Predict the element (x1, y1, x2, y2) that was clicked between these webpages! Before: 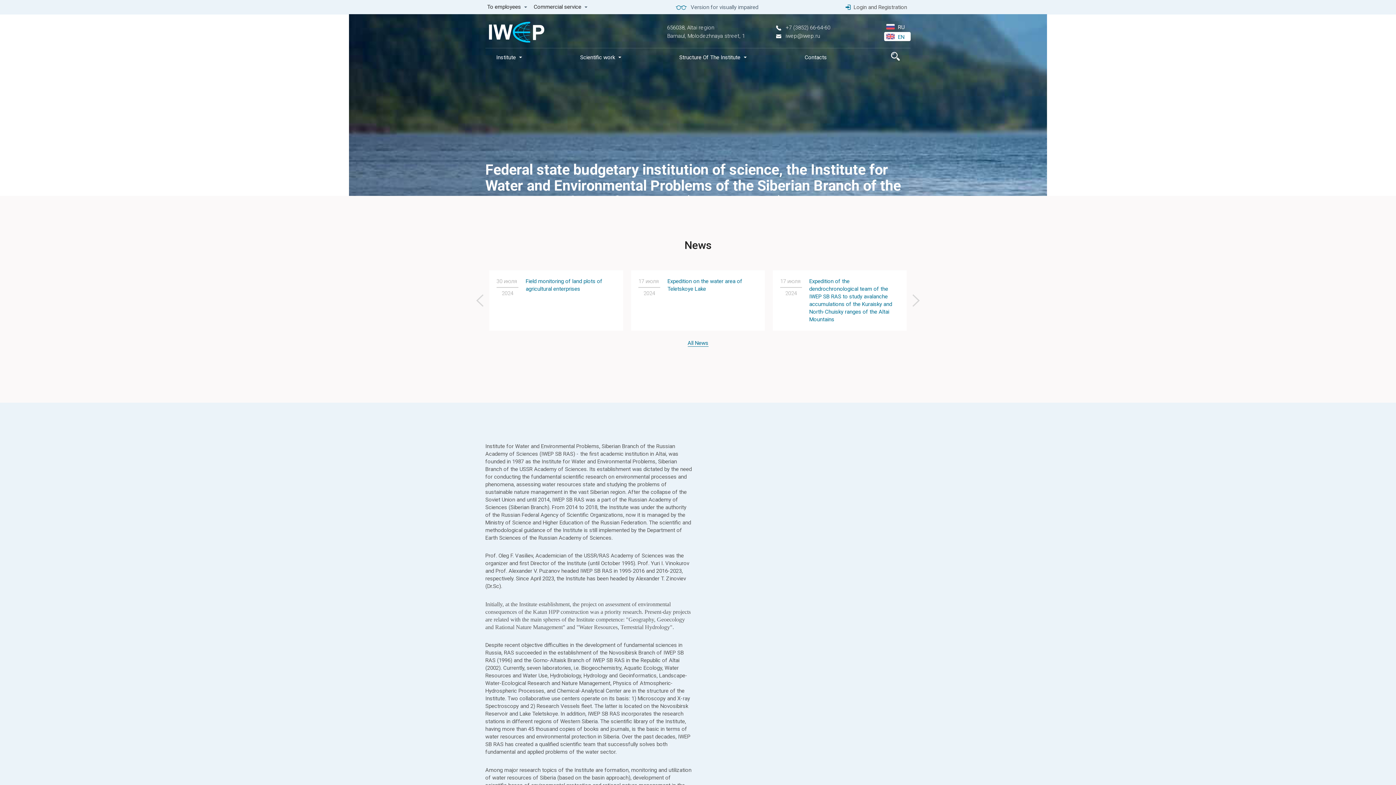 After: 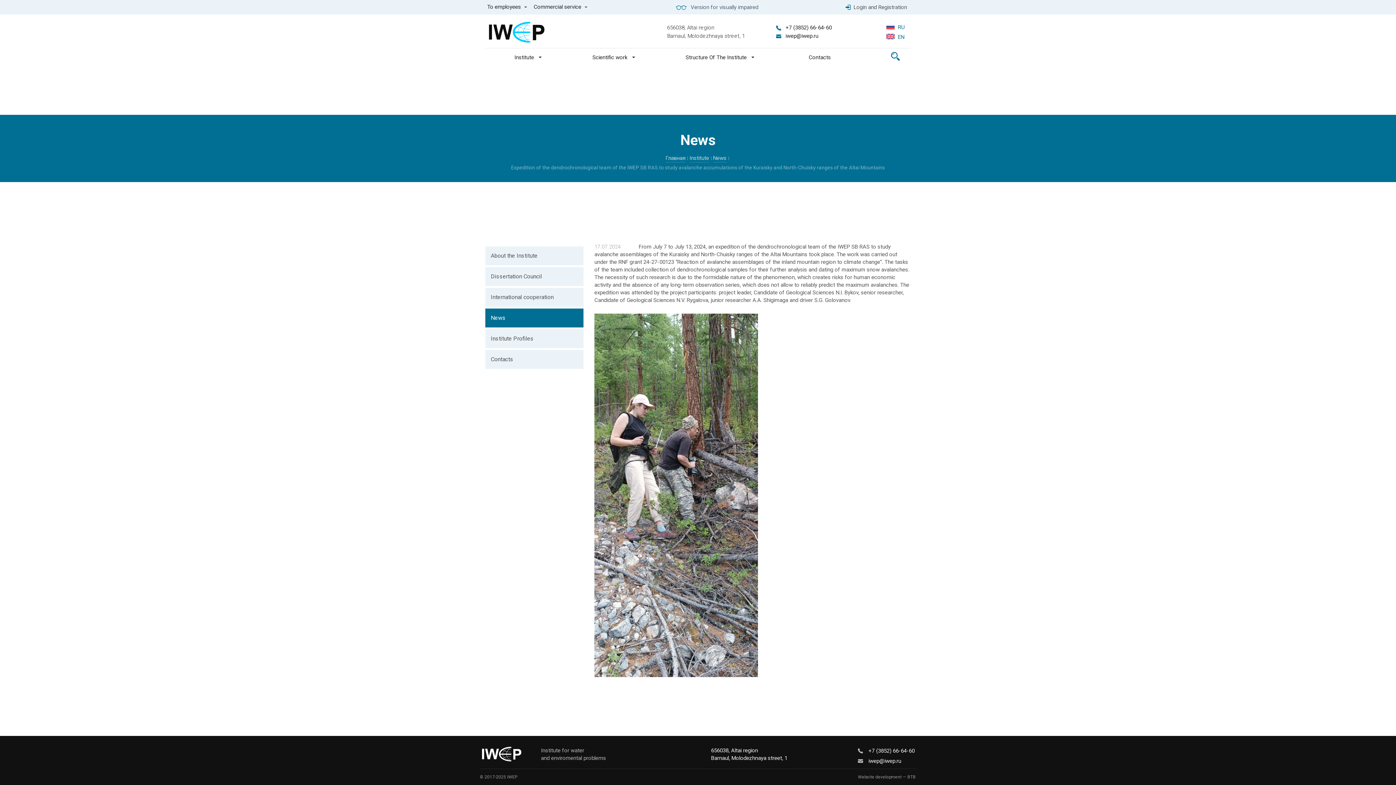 Action: bbox: (769, 270, 910, 331) label: 17 июля 
2024
Expedition of the dendrochronological team of the IWEP SB RAS to study avalanche accumulations of the Kuraisky and North-Chuisky ranges of the Altai Mountains